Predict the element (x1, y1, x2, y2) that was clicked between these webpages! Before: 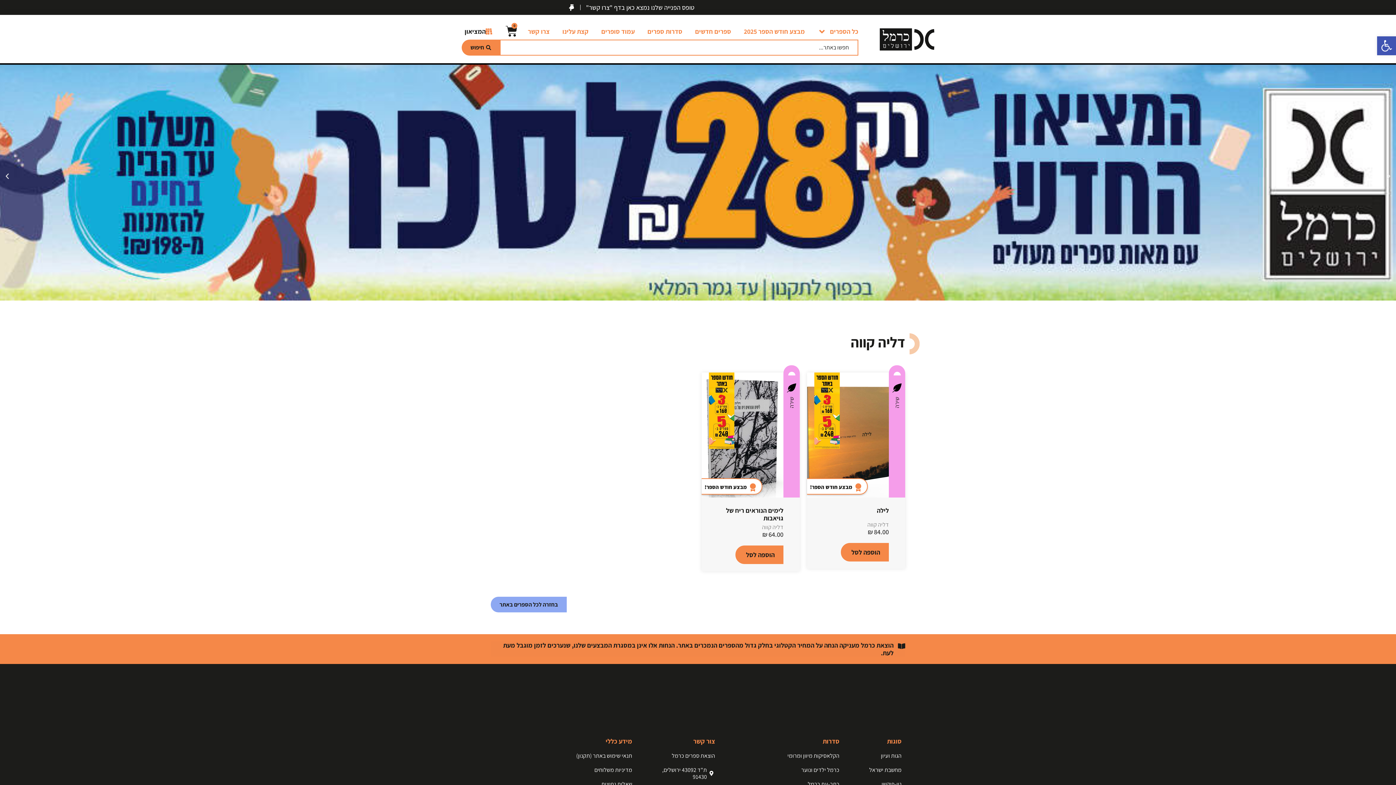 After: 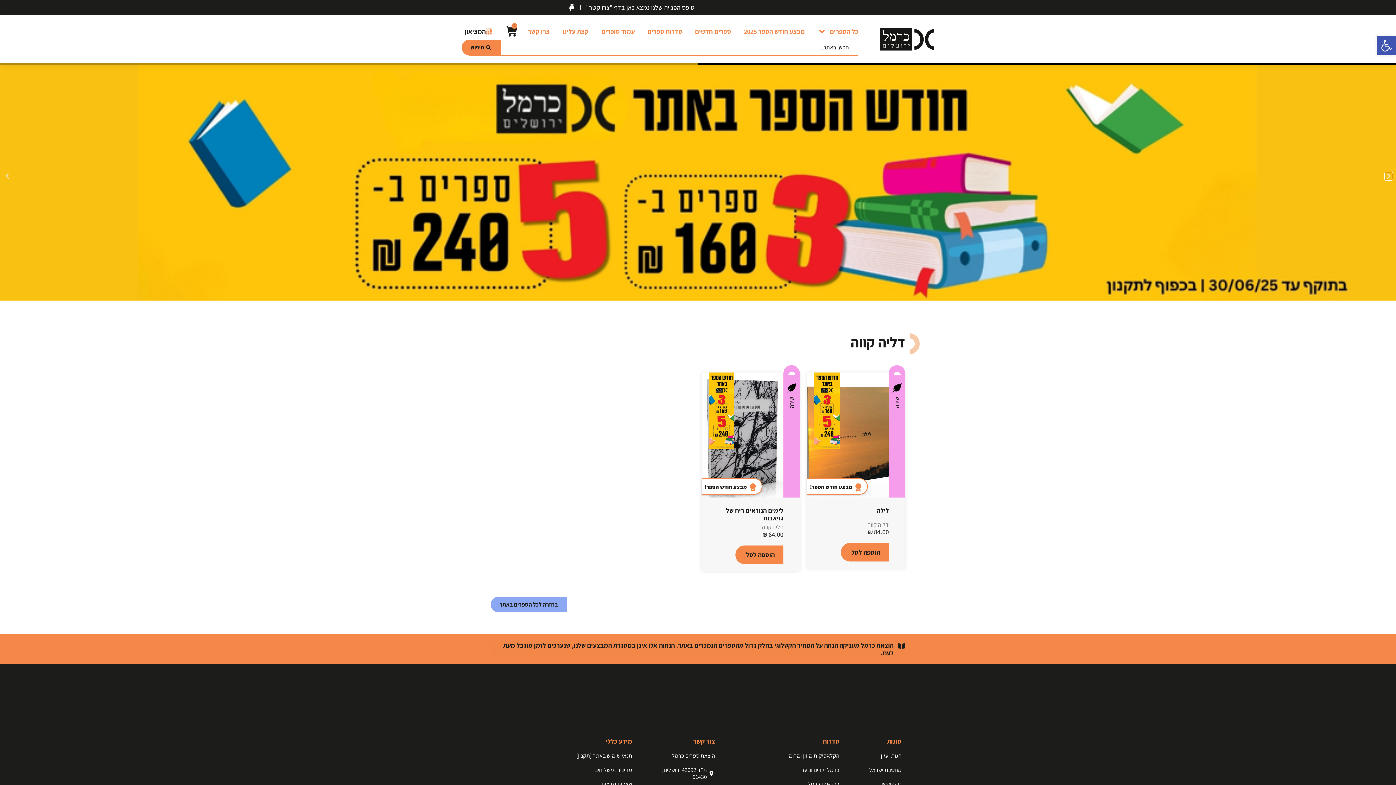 Action: bbox: (1385, 172, 1392, 180) label: Previous slide